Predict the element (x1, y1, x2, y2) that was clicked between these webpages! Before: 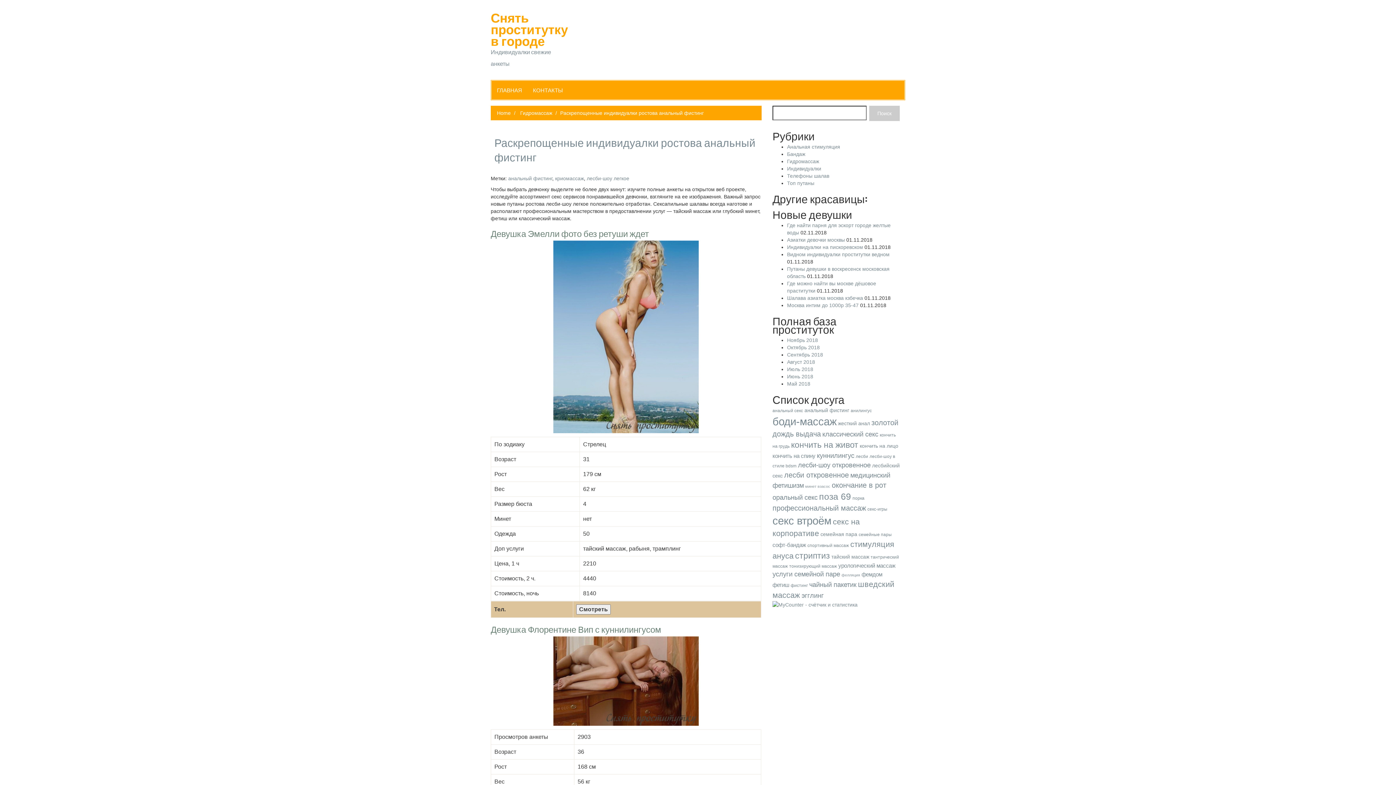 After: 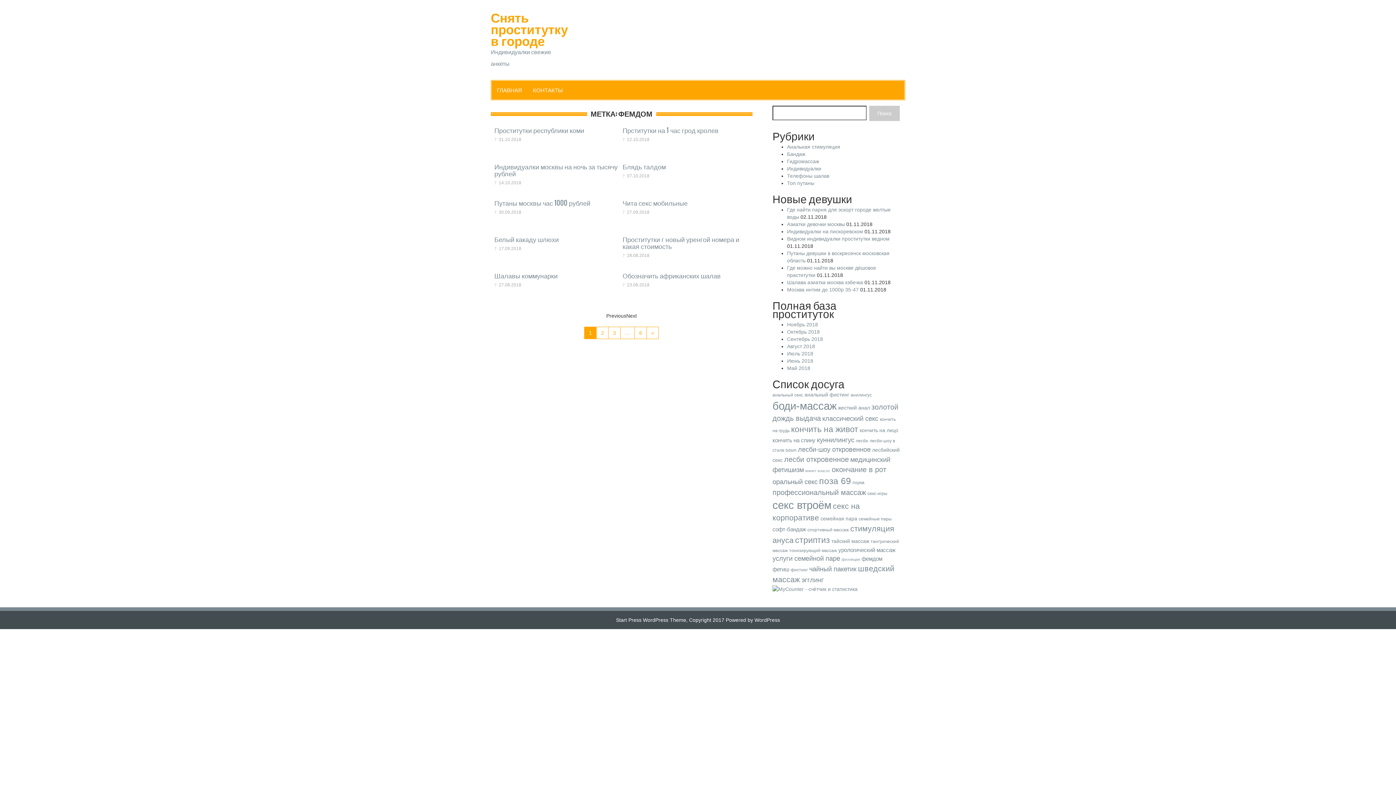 Action: label: фемдом (54 элемента) bbox: (861, 571, 882, 577)